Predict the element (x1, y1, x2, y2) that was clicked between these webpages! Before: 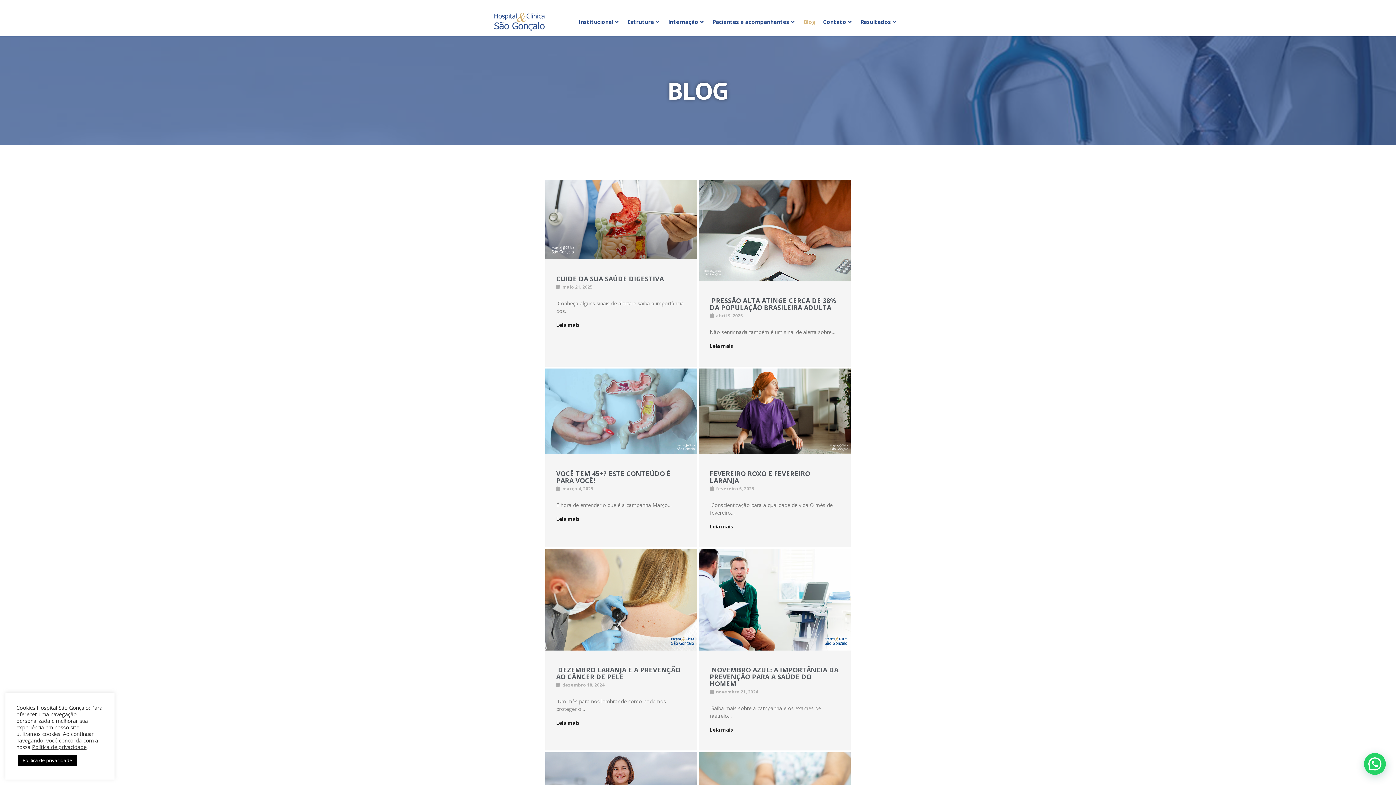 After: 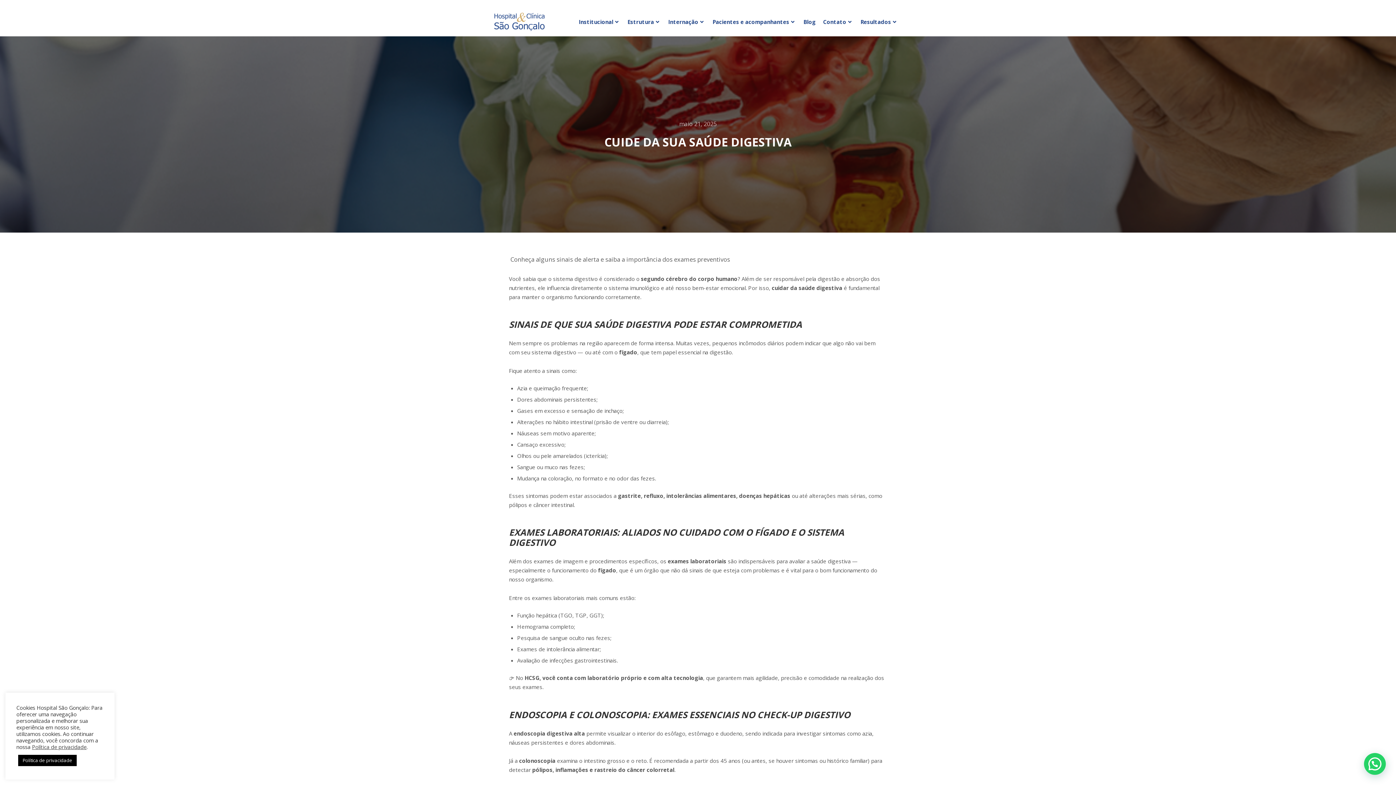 Action: label: Leia mais bbox: (556, 321, 579, 328)